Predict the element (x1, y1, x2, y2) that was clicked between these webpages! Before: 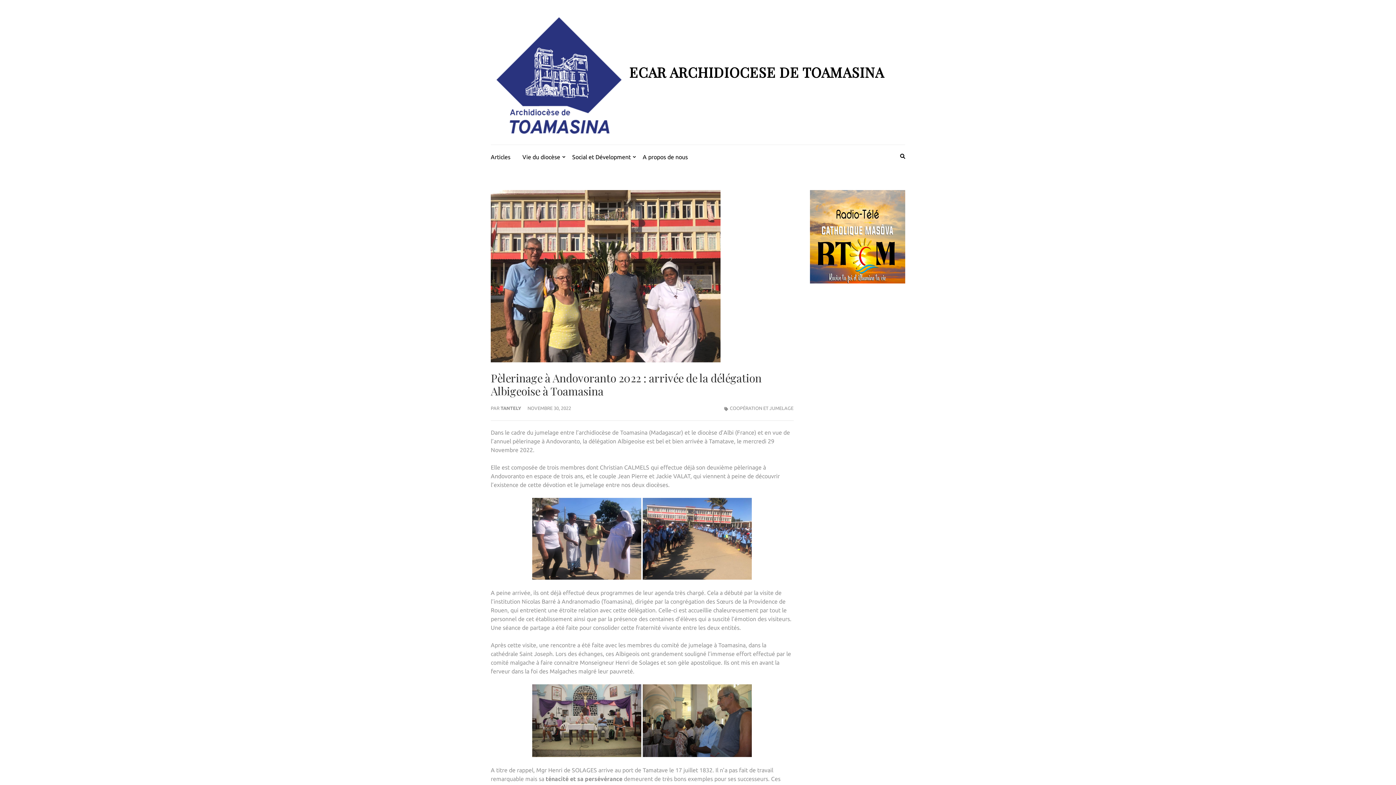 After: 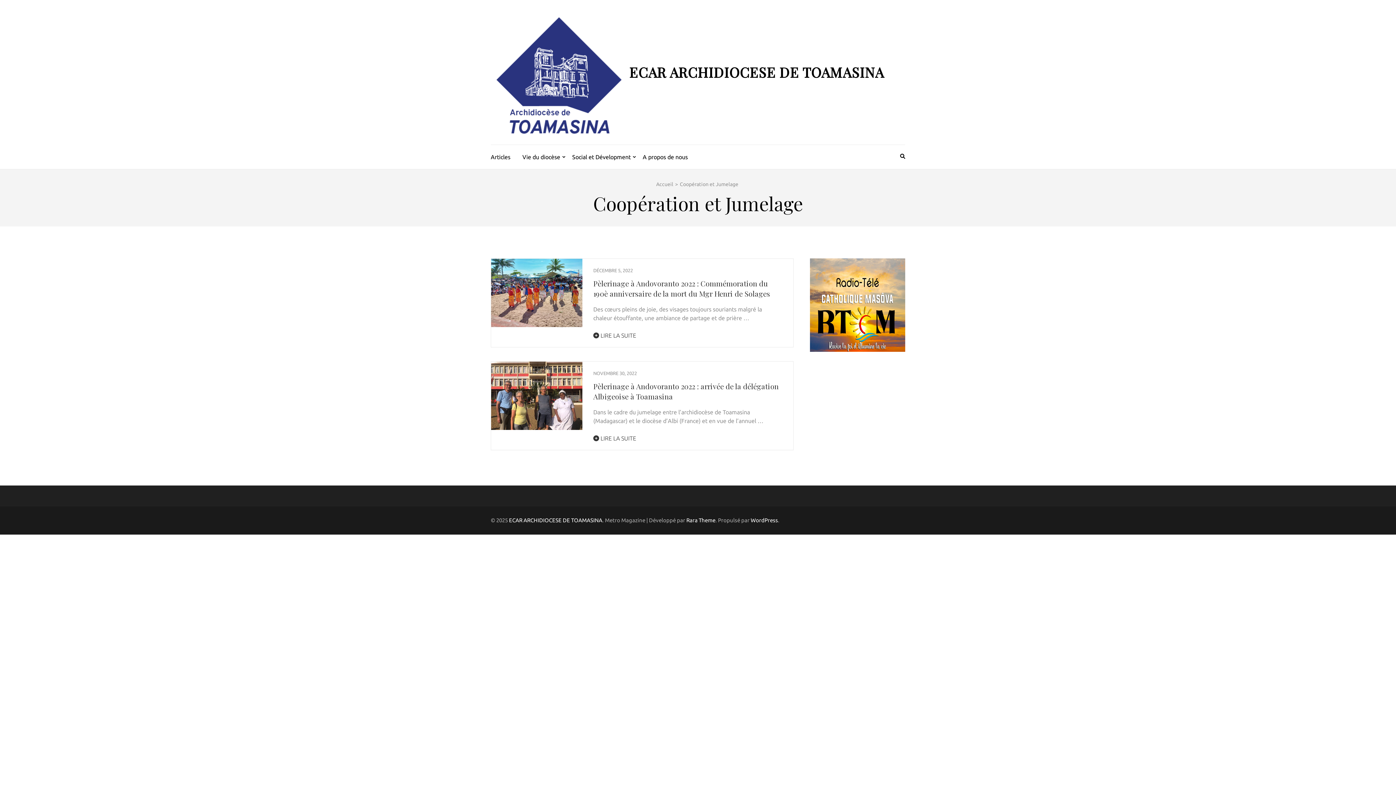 Action: bbox: (730, 405, 793, 410) label: COOPÉRATION ET JUMELAGE